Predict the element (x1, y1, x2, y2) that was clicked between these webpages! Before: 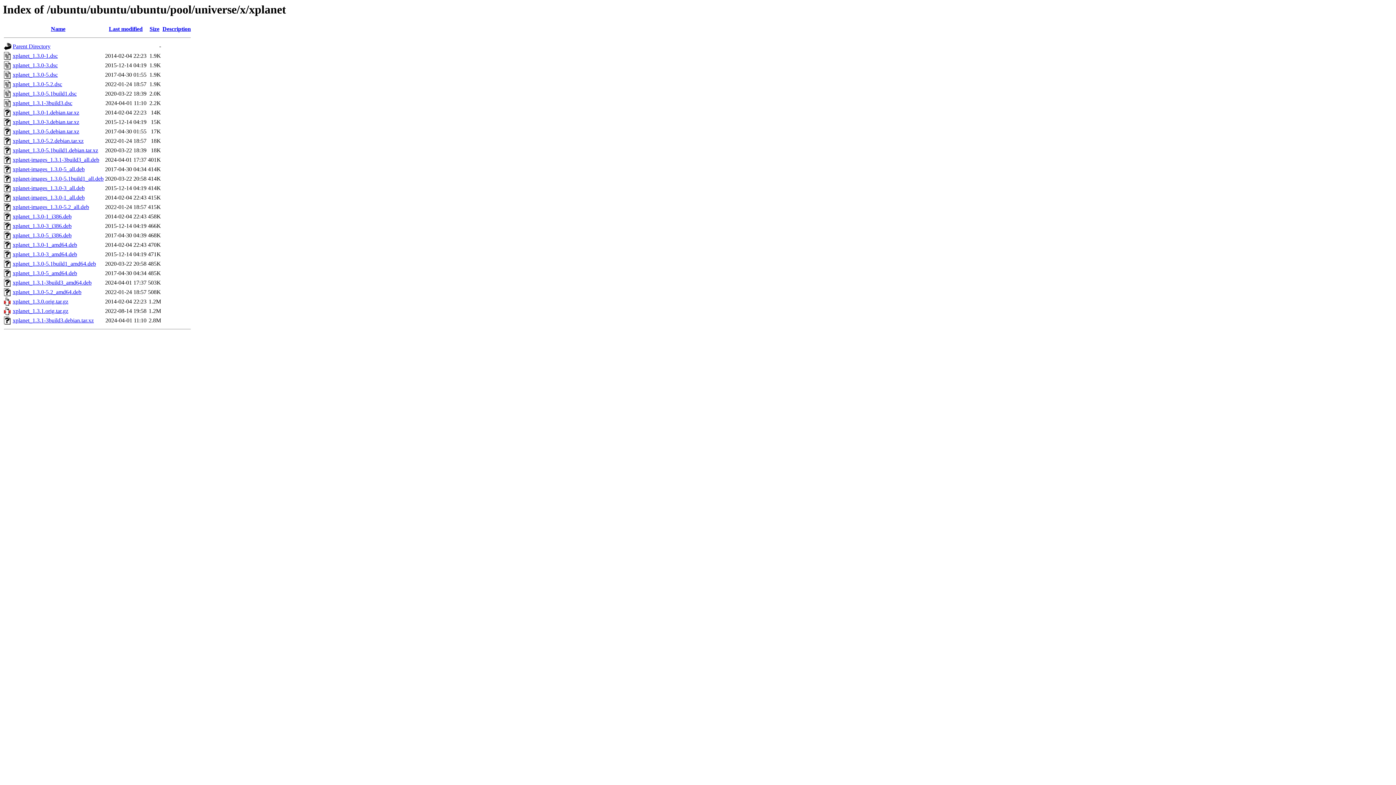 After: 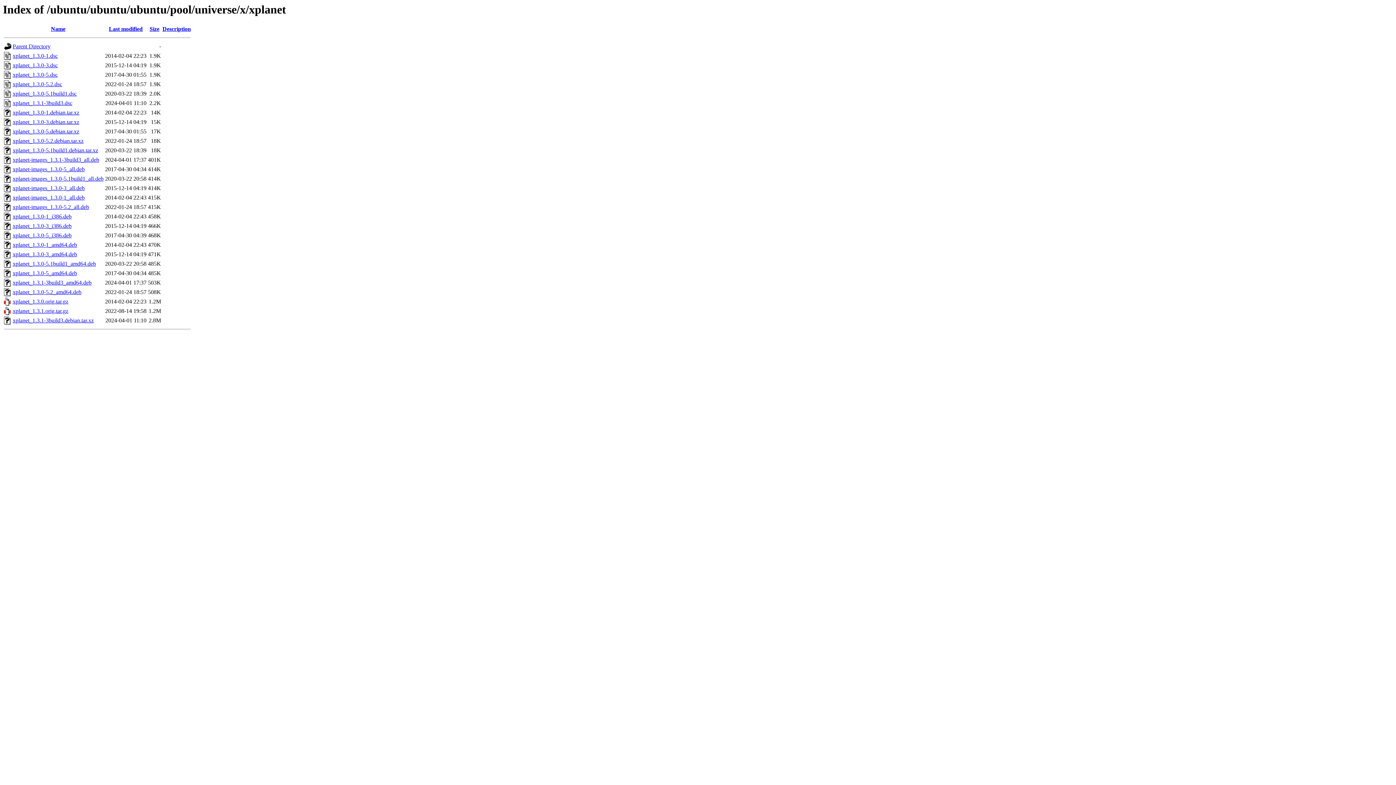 Action: label: xplanet_1.3.1.orig.tar.gz bbox: (12, 308, 68, 314)